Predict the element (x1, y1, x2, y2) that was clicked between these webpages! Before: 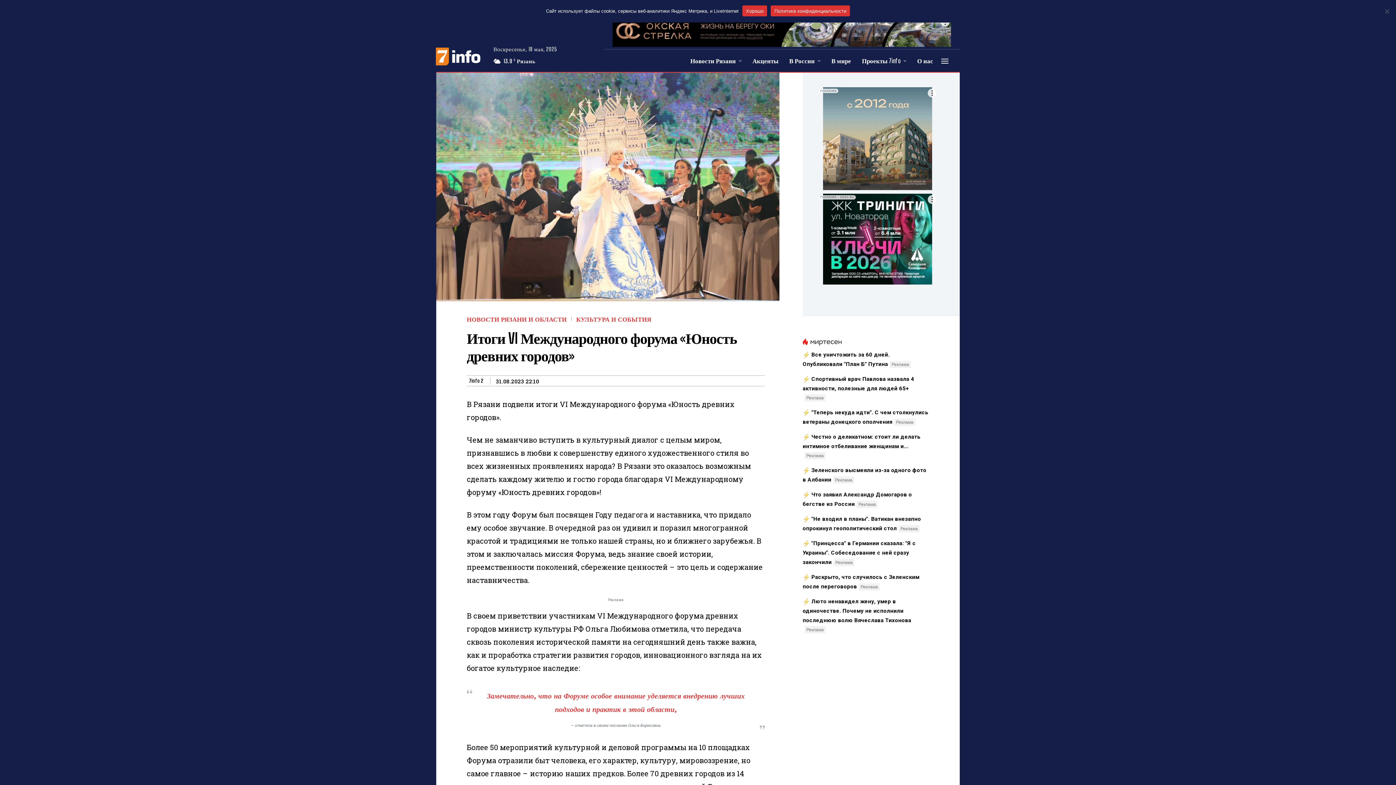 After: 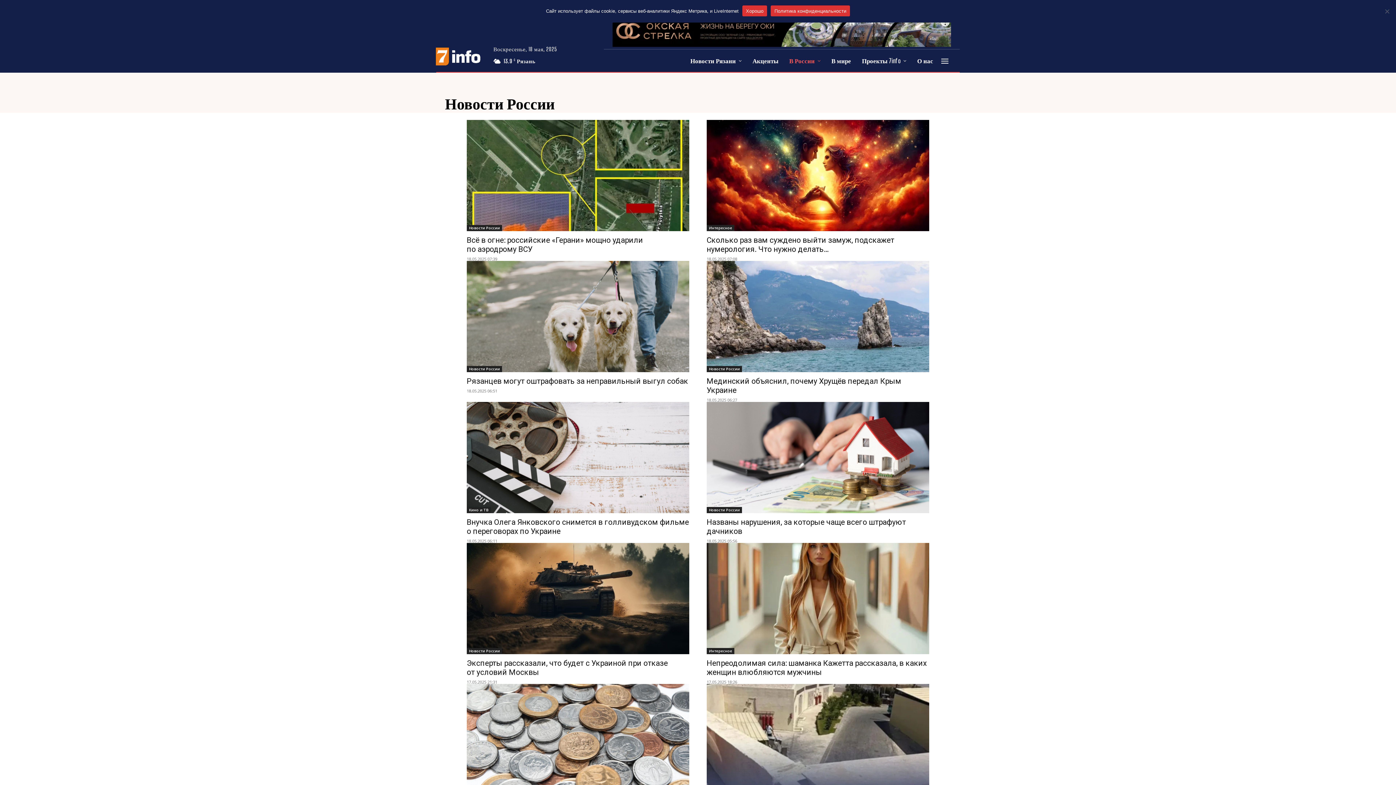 Action: bbox: (784, 49, 826, 72) label: В России